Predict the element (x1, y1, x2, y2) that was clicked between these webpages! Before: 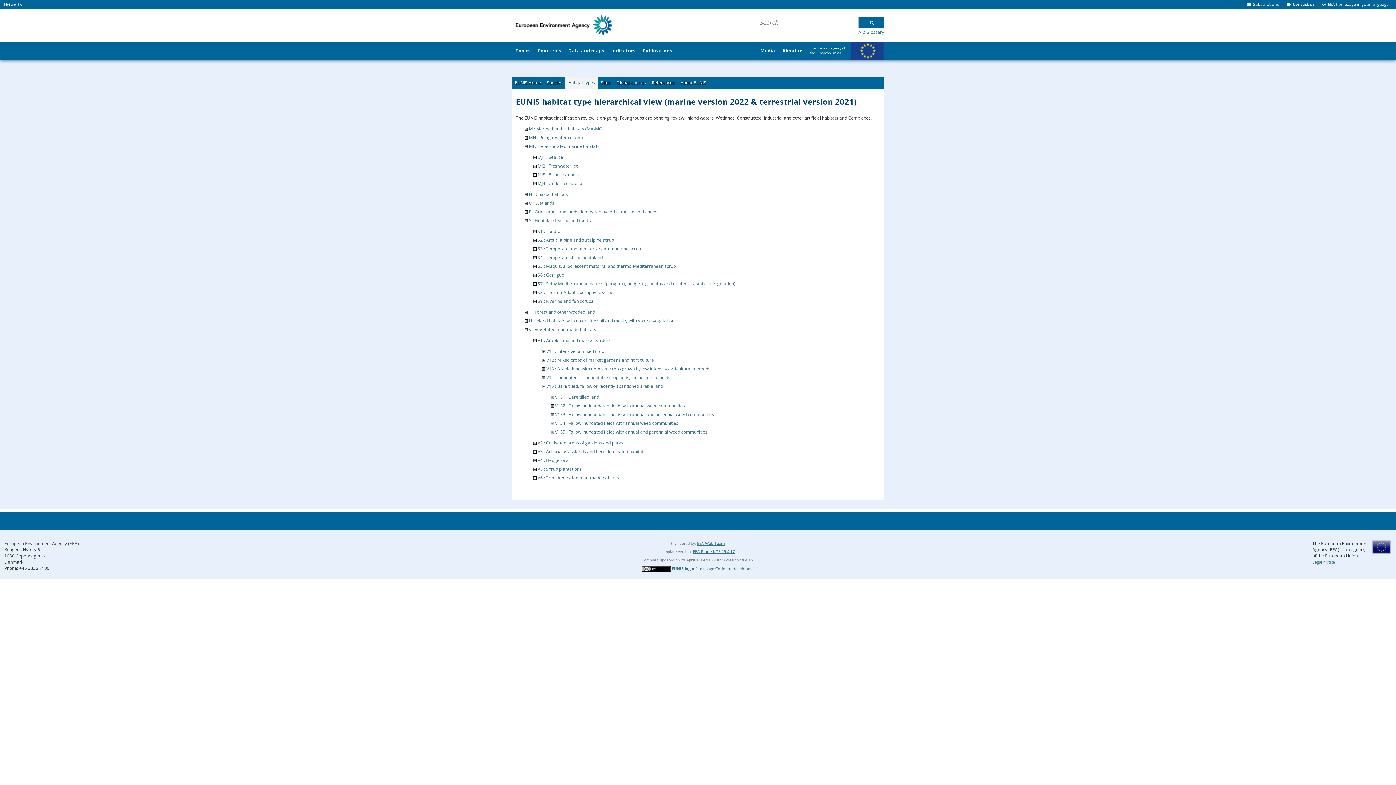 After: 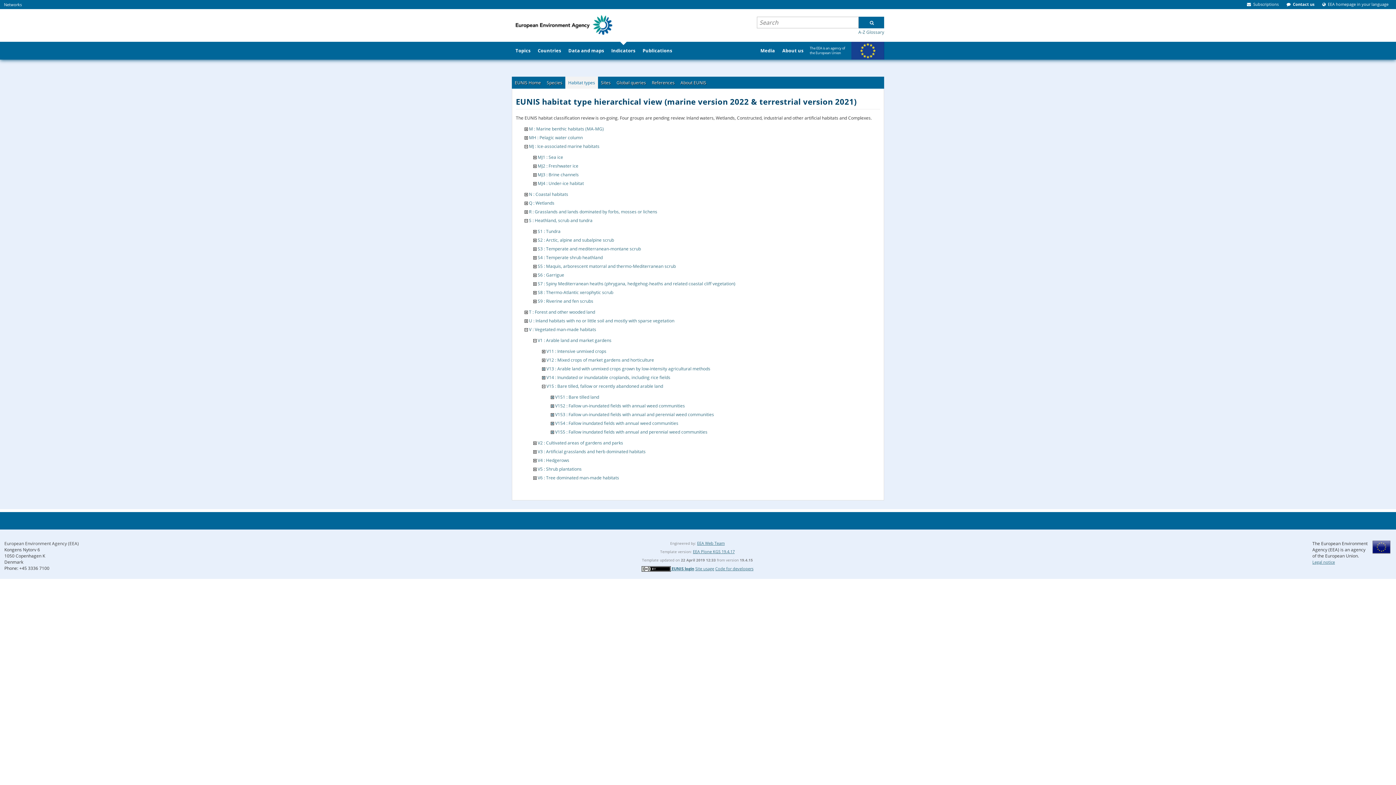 Action: label: Indicators bbox: (607, 41, 639, 59)